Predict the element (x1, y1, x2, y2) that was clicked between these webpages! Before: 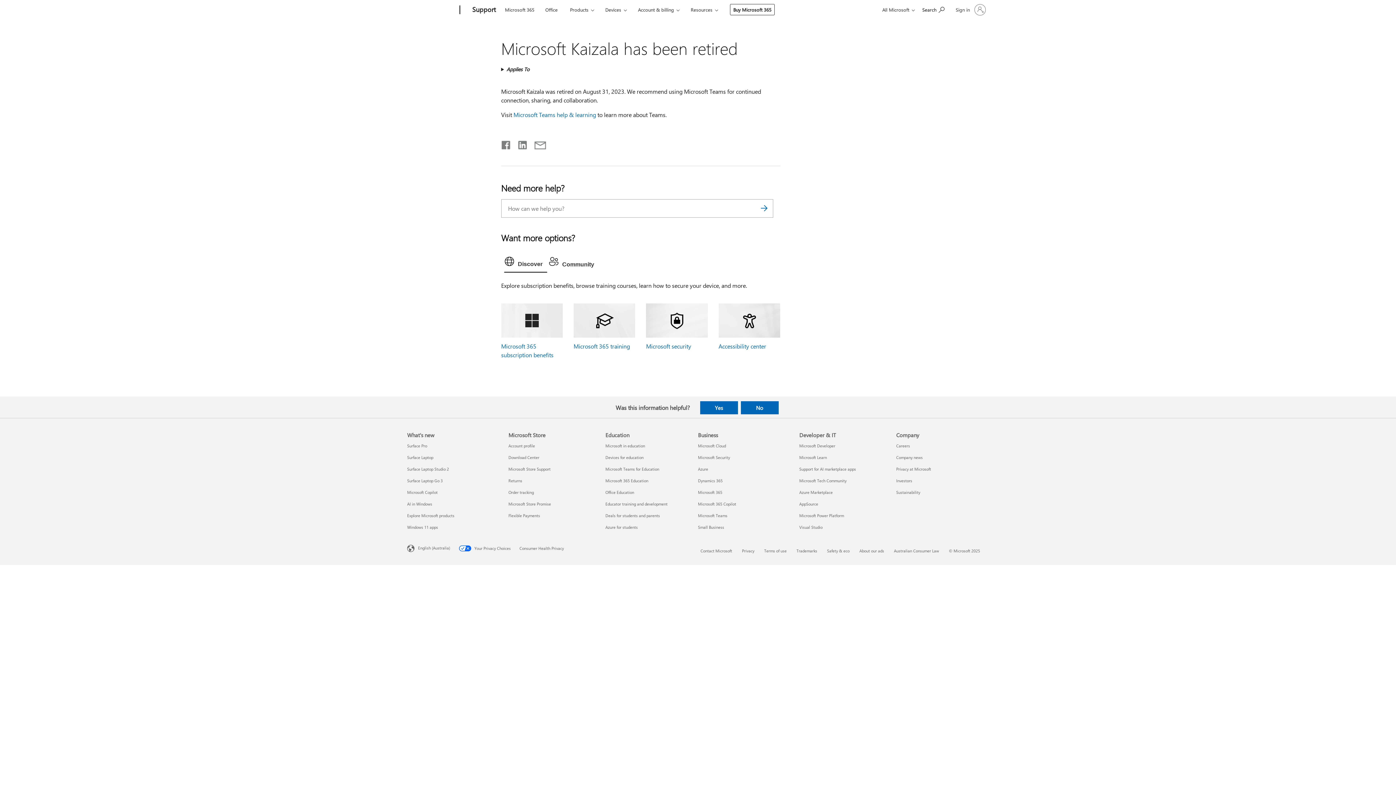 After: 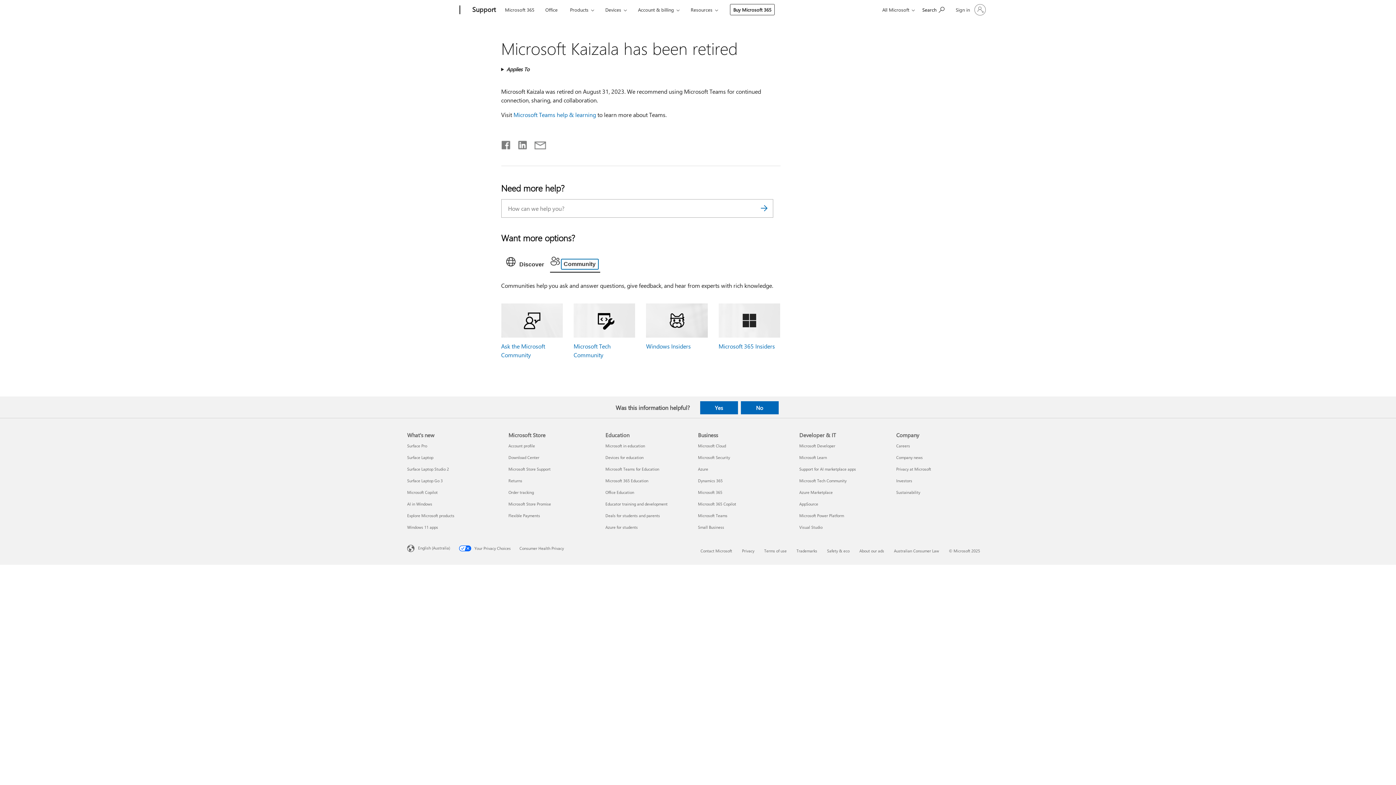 Action: label: Community bbox: (547, 253, 600, 272)